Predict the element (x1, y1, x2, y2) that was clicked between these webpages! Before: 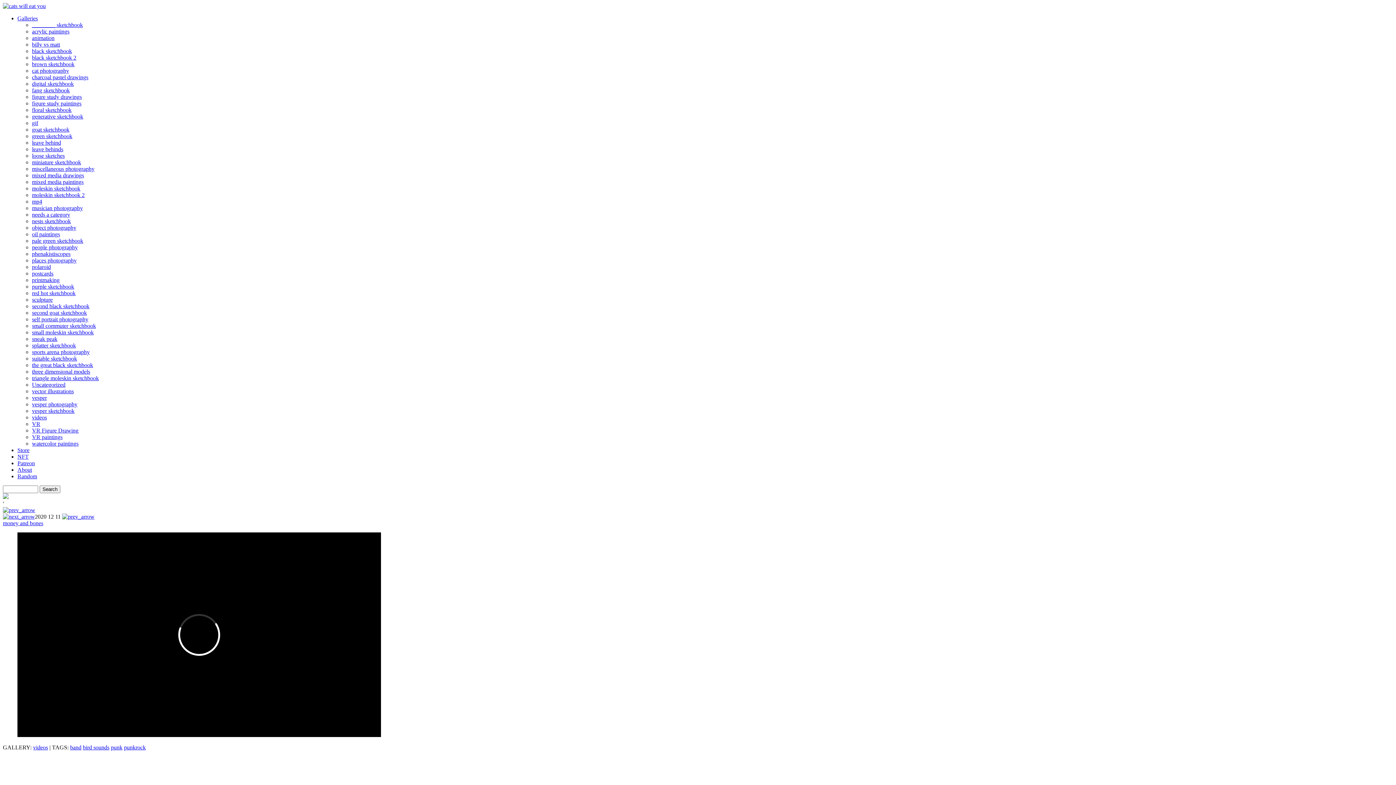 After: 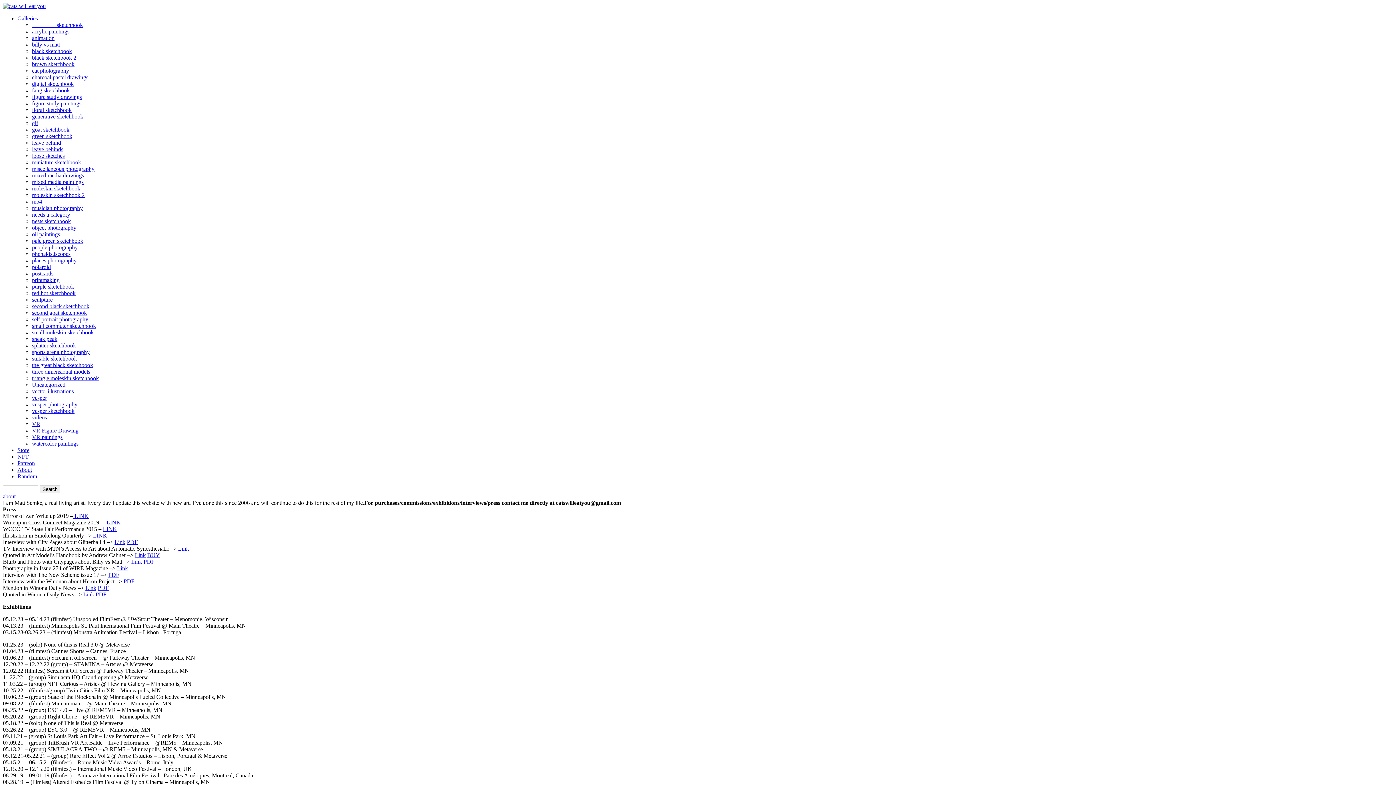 Action: bbox: (17, 466, 32, 473) label: About